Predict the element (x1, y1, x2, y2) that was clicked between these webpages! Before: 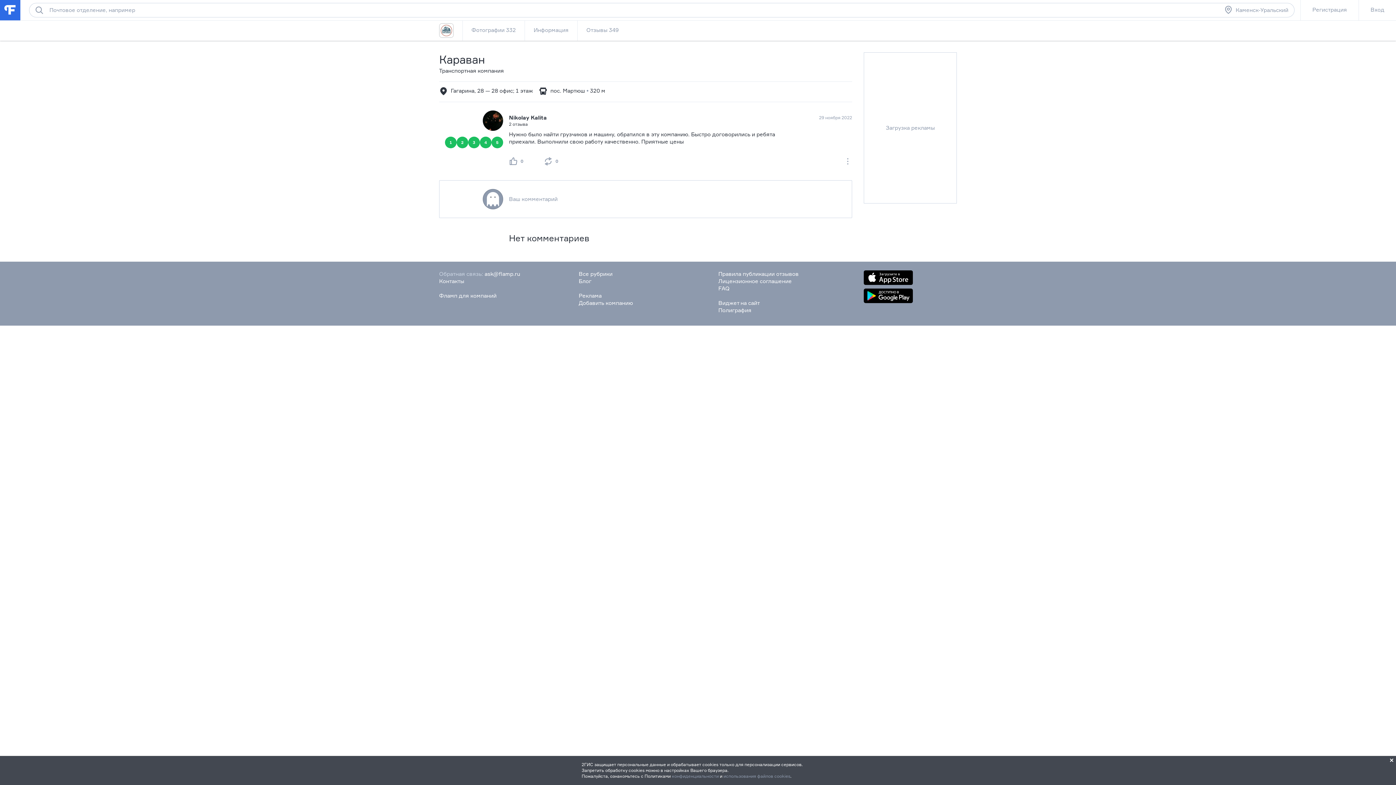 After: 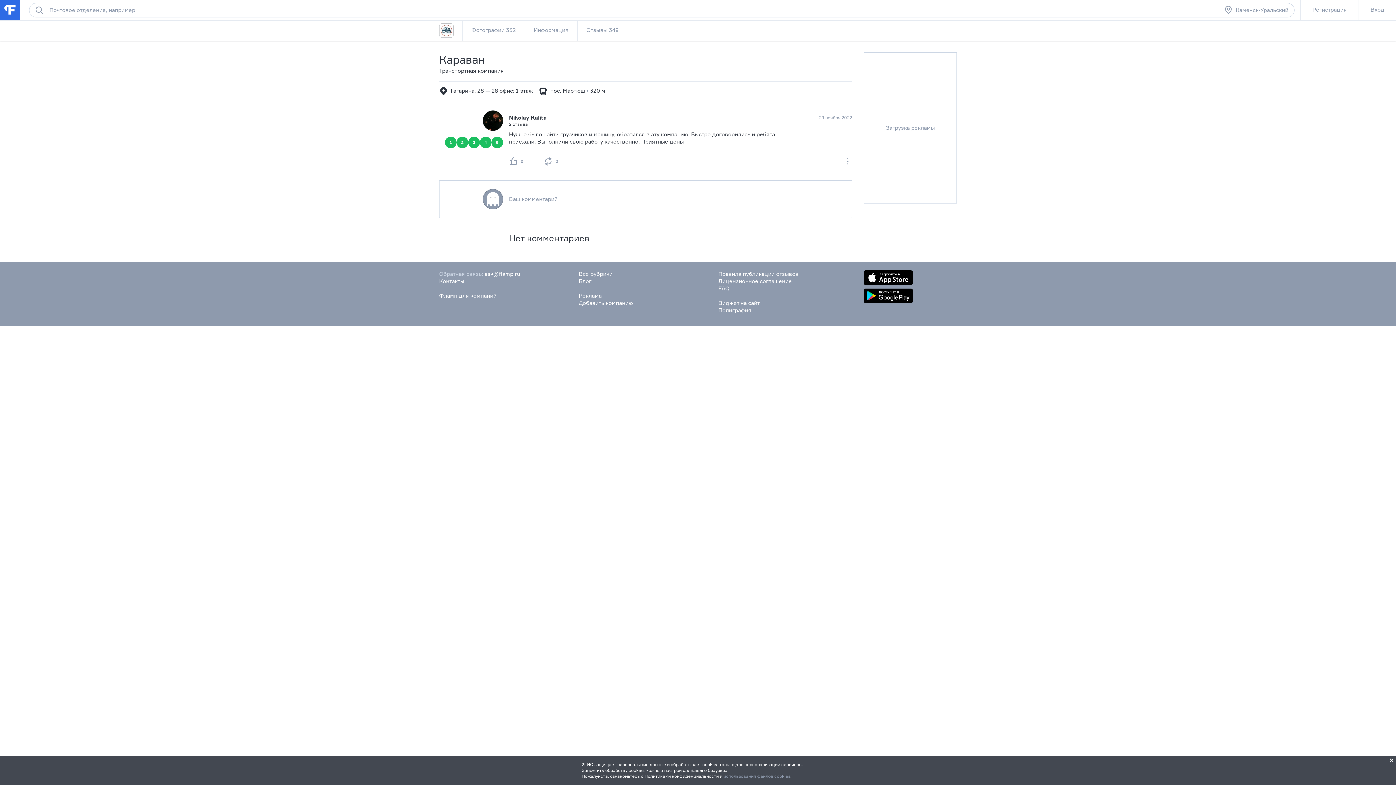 Action: label: конфиденциальности bbox: (672, 773, 718, 779)